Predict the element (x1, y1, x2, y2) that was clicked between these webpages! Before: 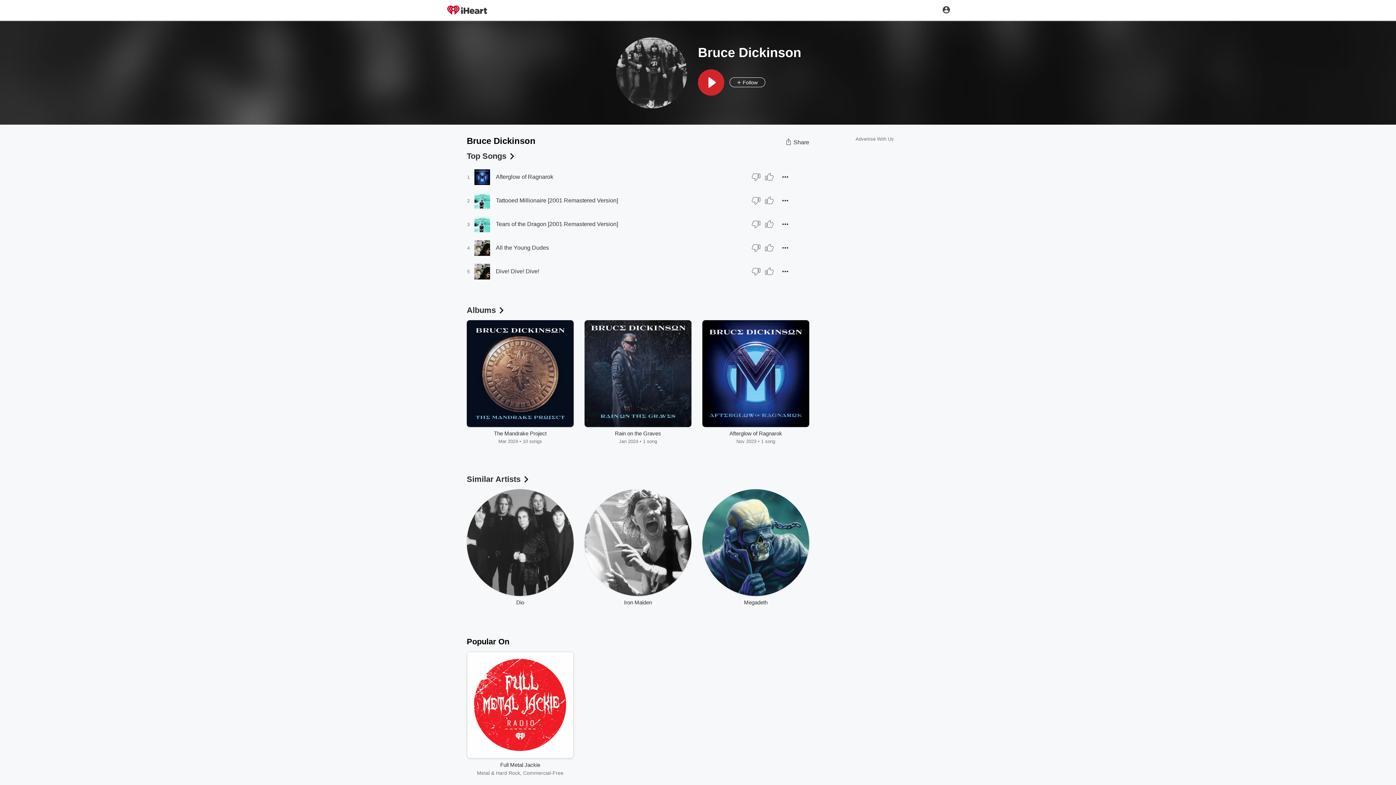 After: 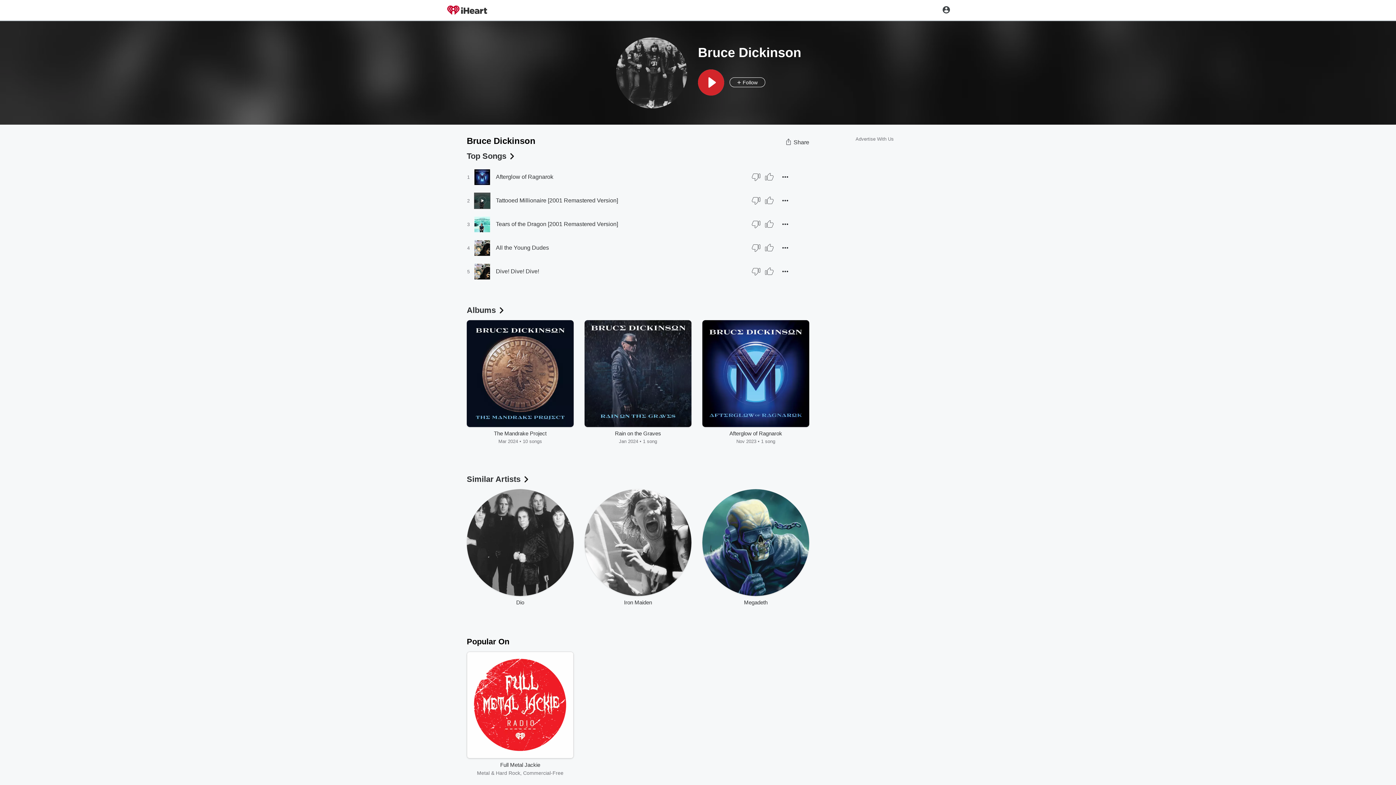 Action: bbox: (478, 196, 486, 204)